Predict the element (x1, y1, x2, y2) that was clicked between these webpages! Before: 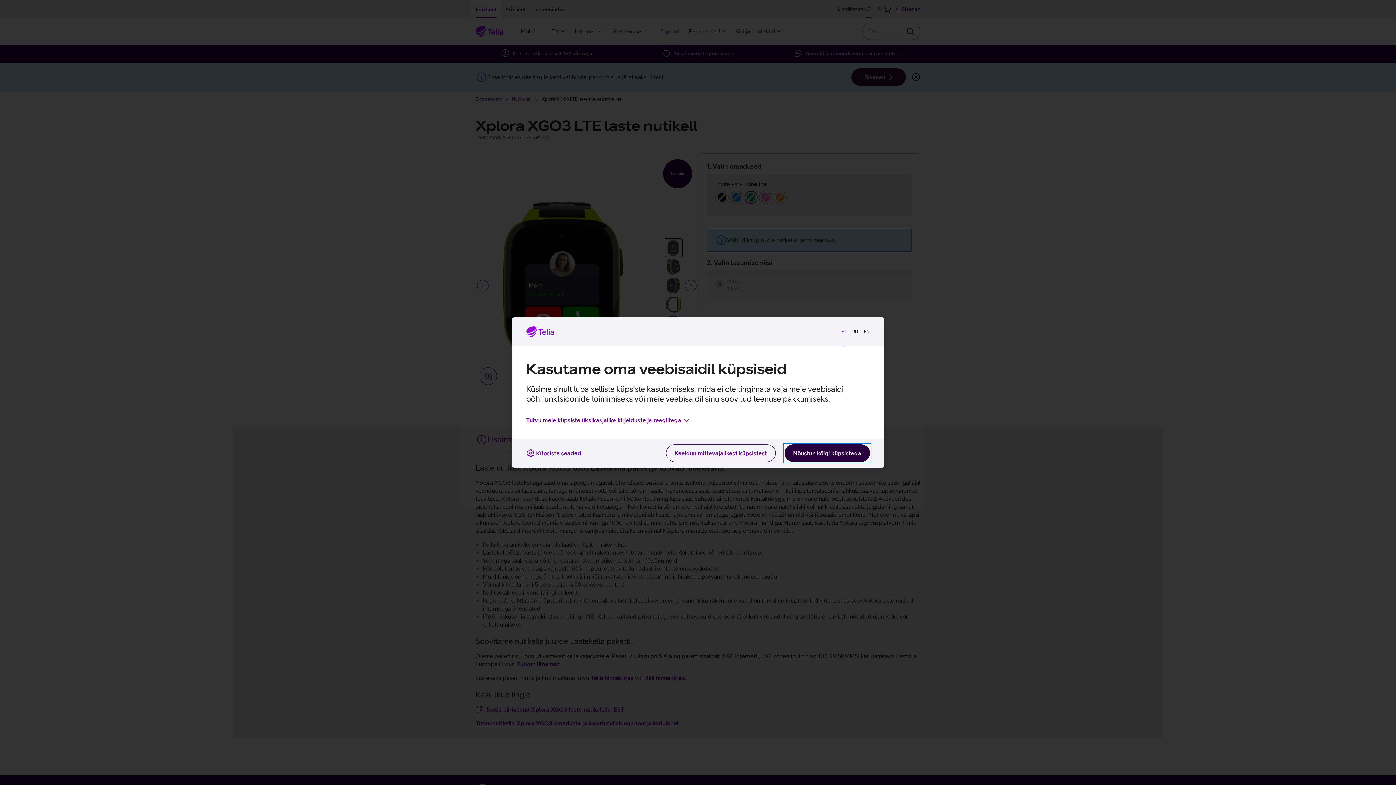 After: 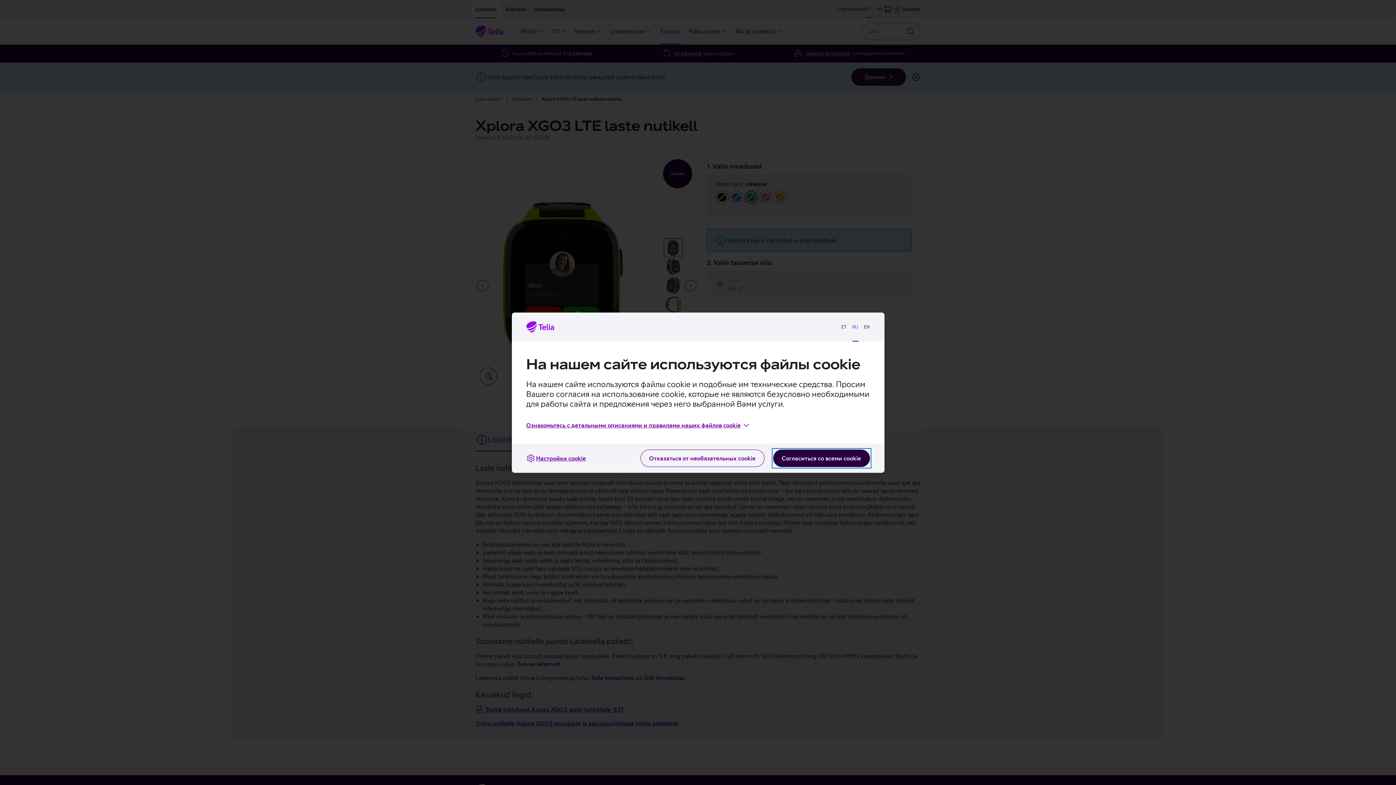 Action: bbox: (849, 323, 861, 340) label: RU